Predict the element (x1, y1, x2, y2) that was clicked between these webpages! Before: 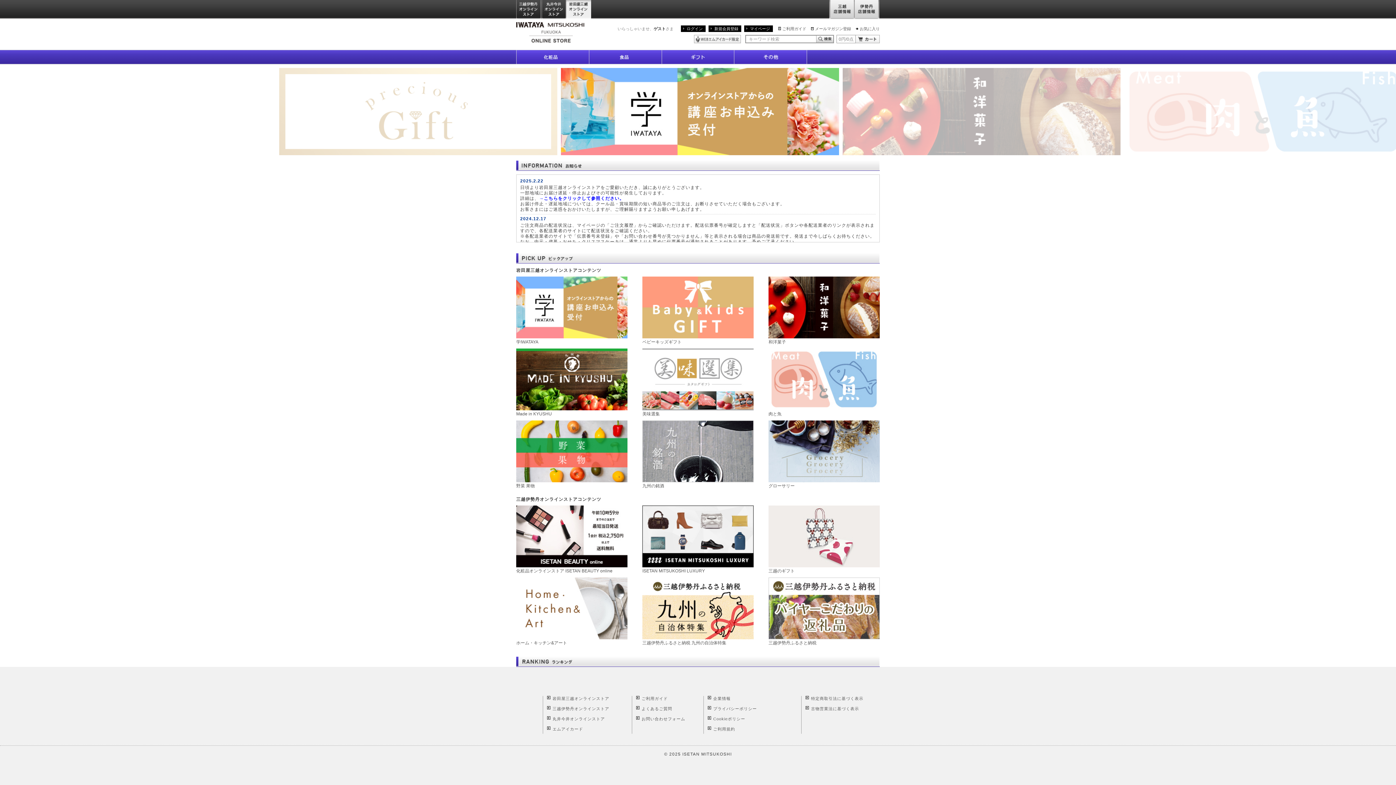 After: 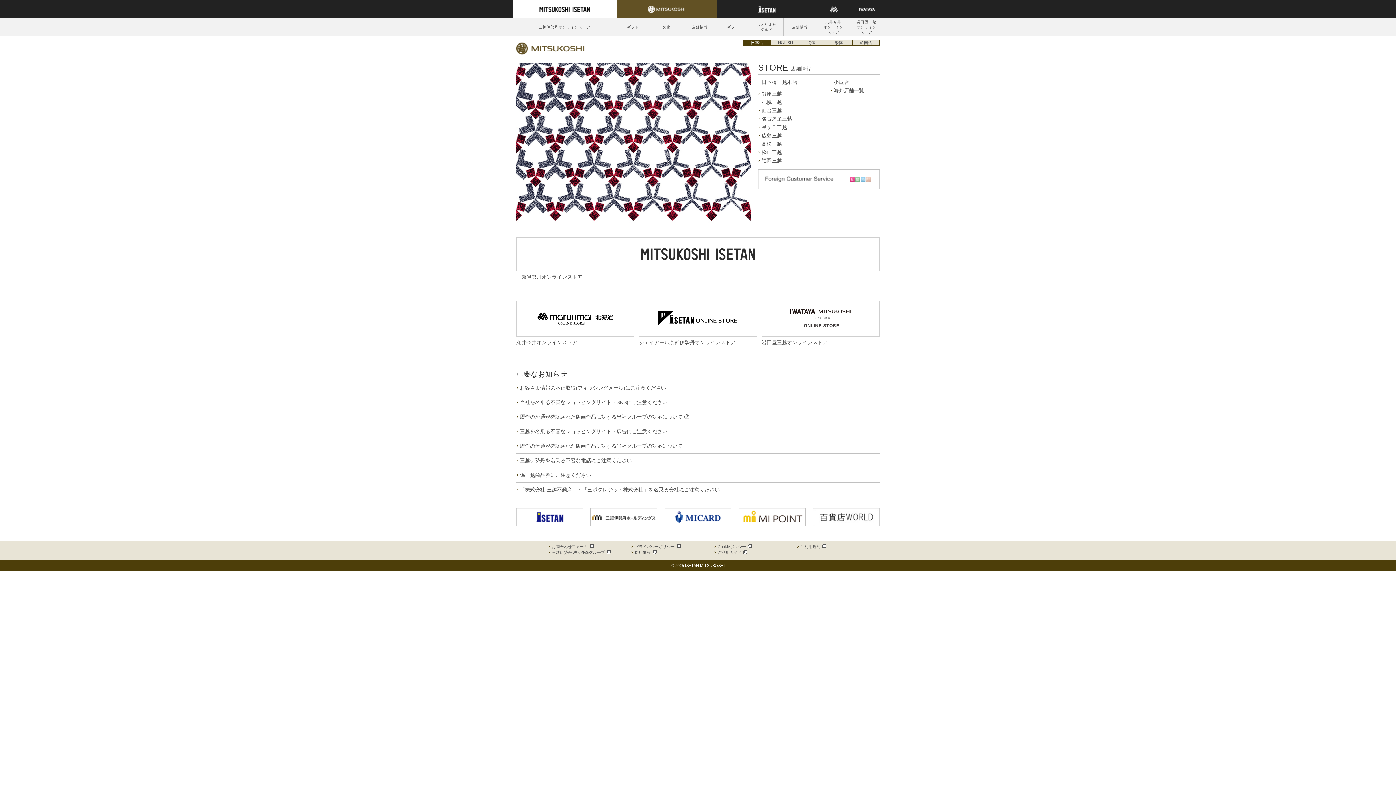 Action: bbox: (829, 0, 854, 19) label: 三越店舗情報